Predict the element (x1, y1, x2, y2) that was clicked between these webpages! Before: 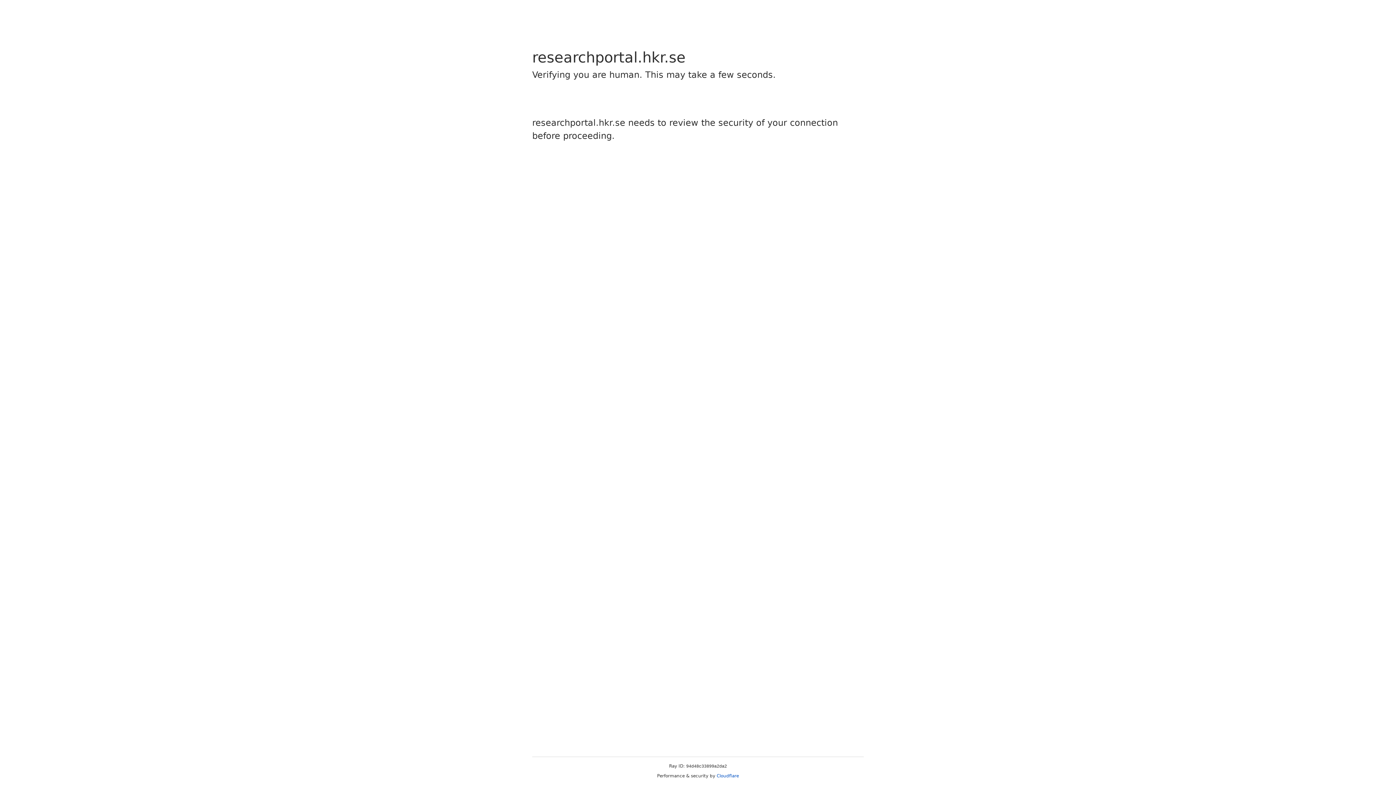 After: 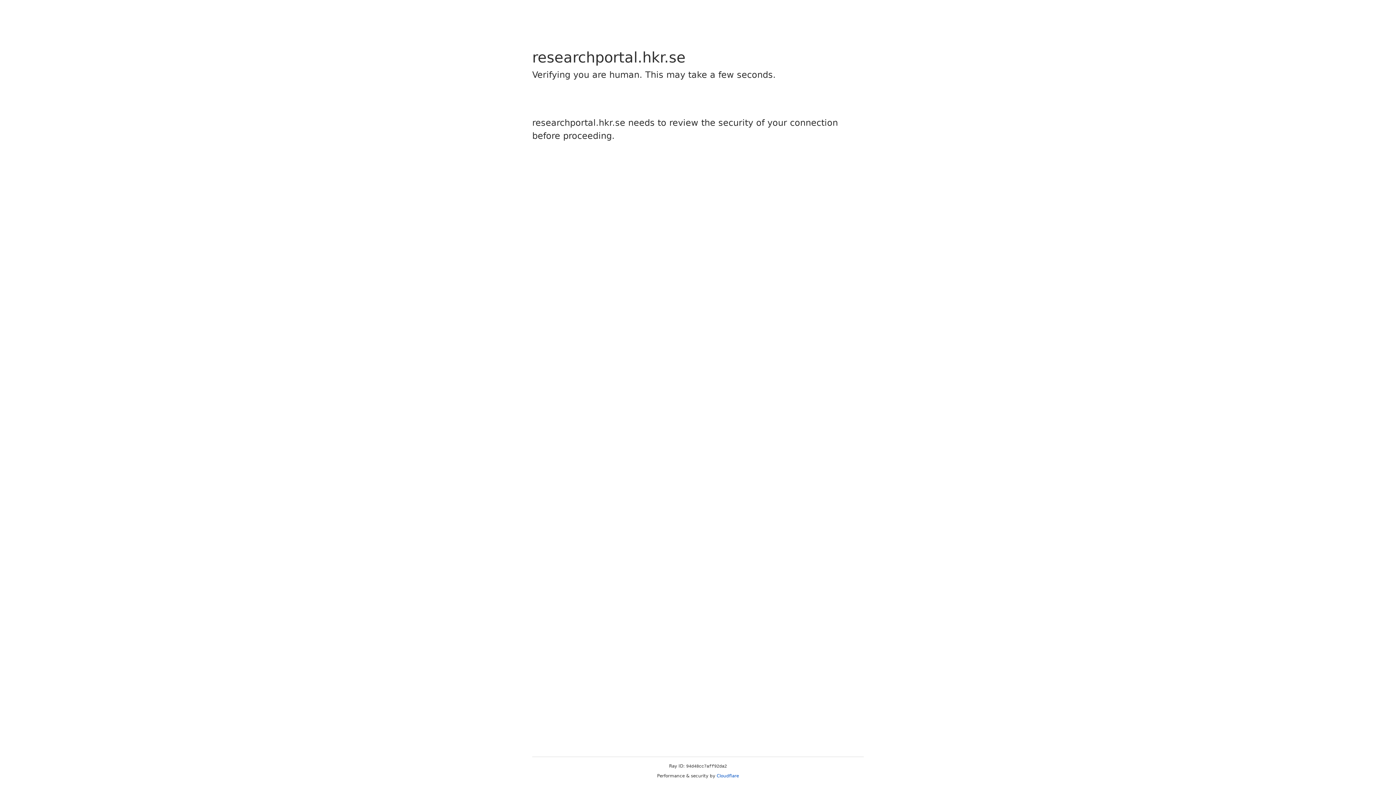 Action: label: Cloudflare bbox: (716, 773, 739, 778)